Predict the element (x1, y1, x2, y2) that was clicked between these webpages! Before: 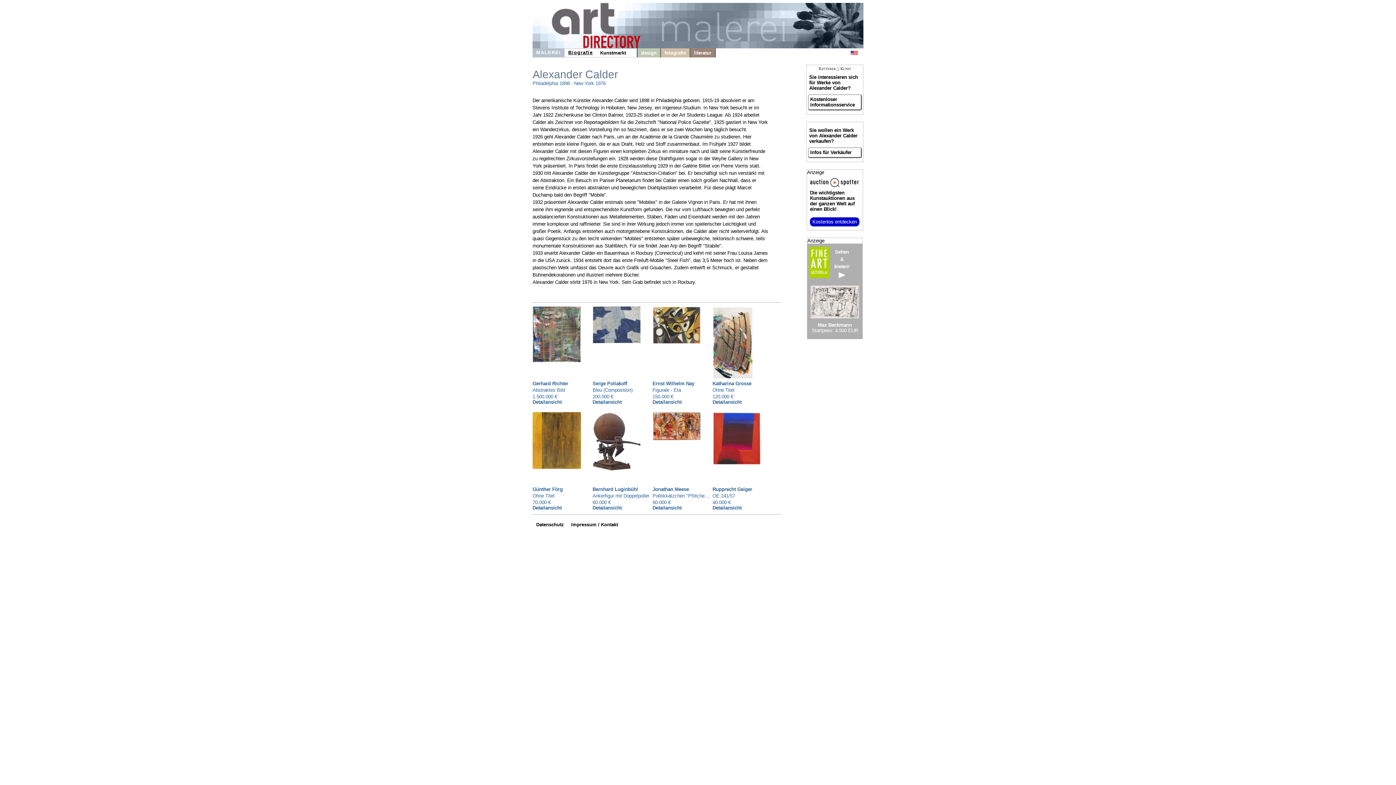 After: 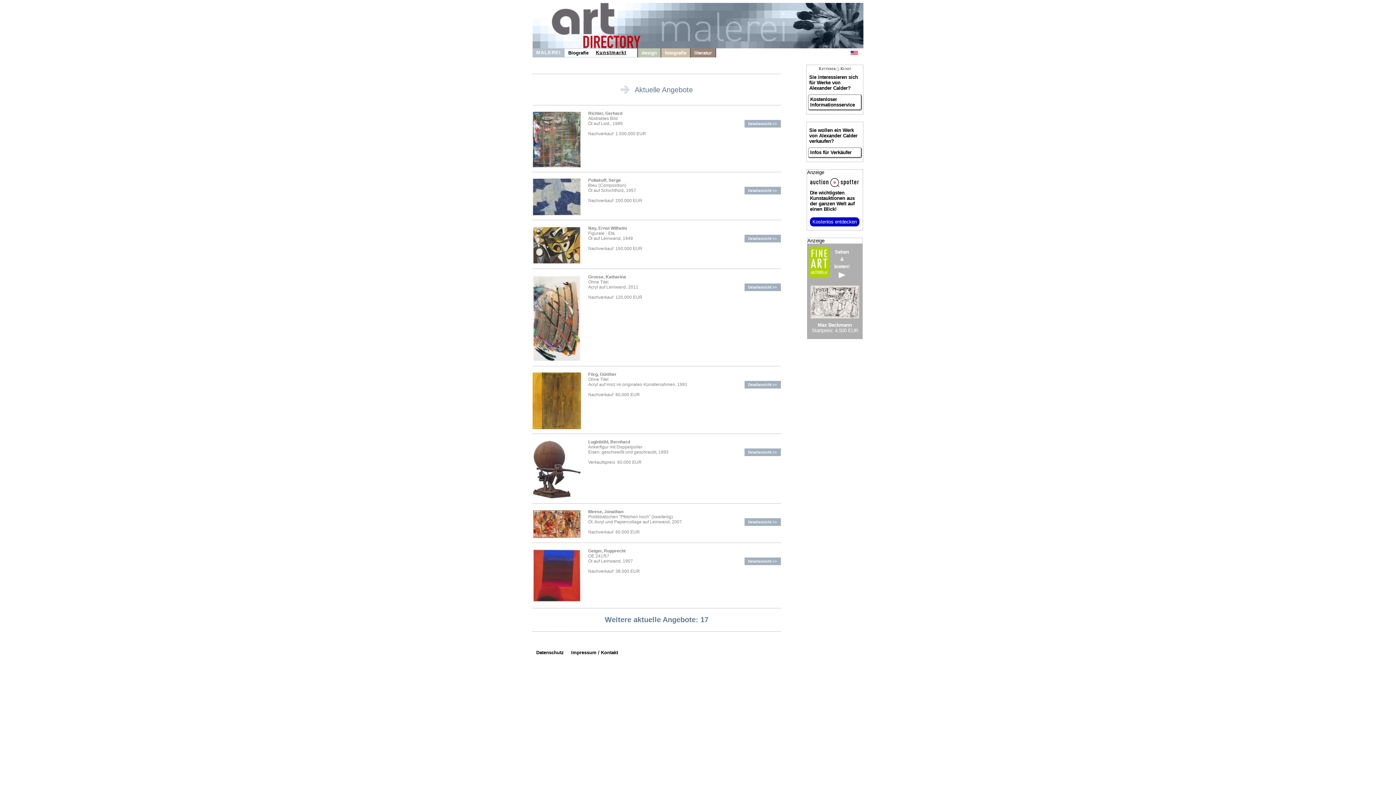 Action: label: Kunstmarkt bbox: (596, 48, 629, 57)